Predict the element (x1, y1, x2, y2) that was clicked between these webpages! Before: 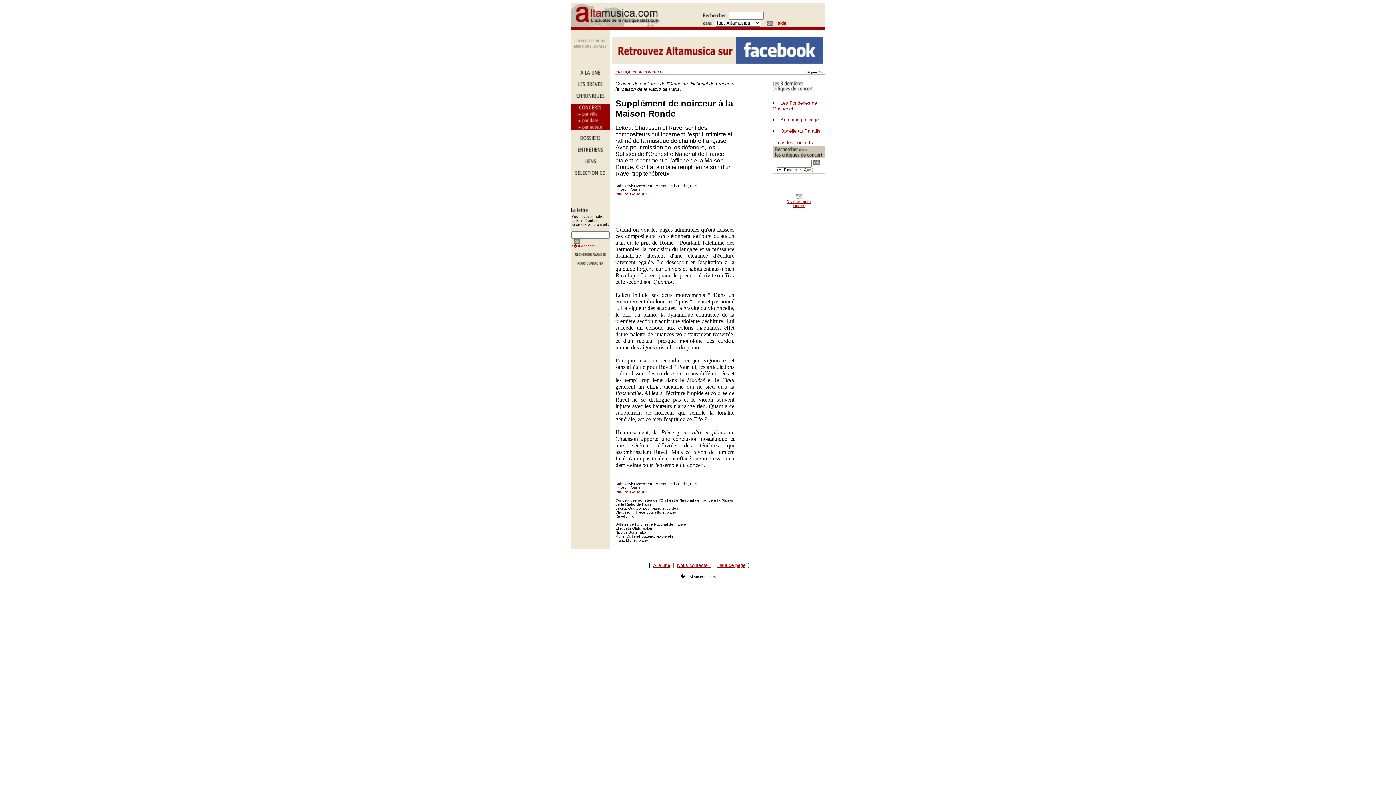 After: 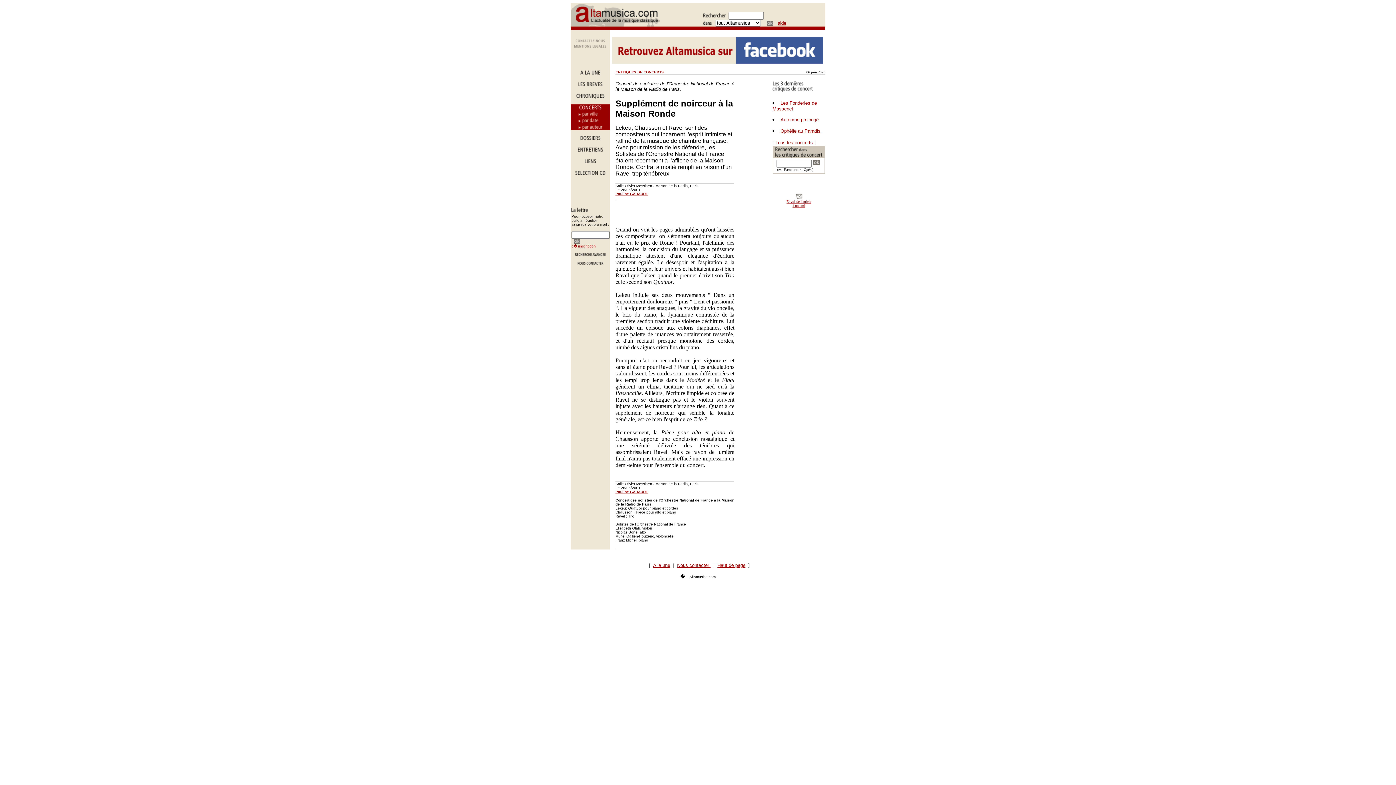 Action: bbox: (612, 58, 823, 64)